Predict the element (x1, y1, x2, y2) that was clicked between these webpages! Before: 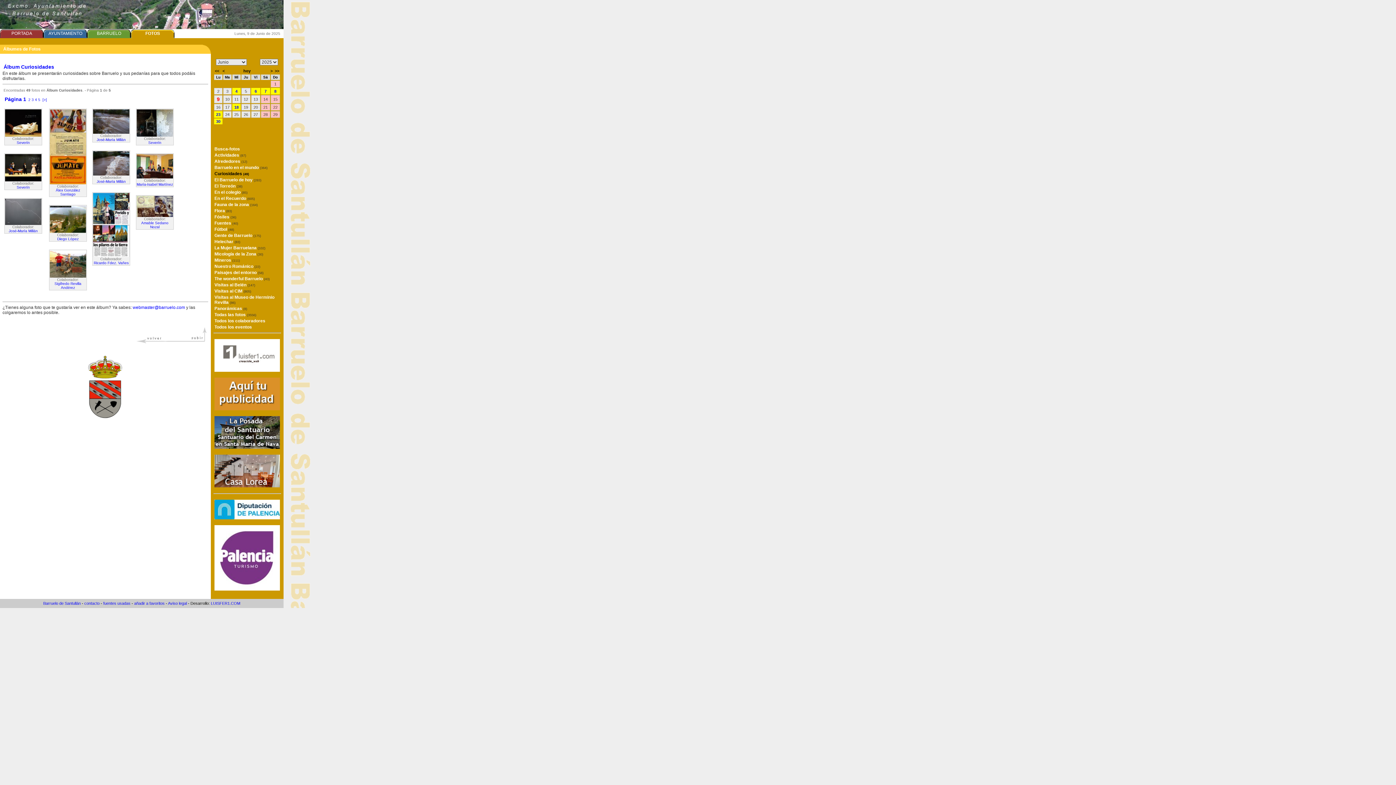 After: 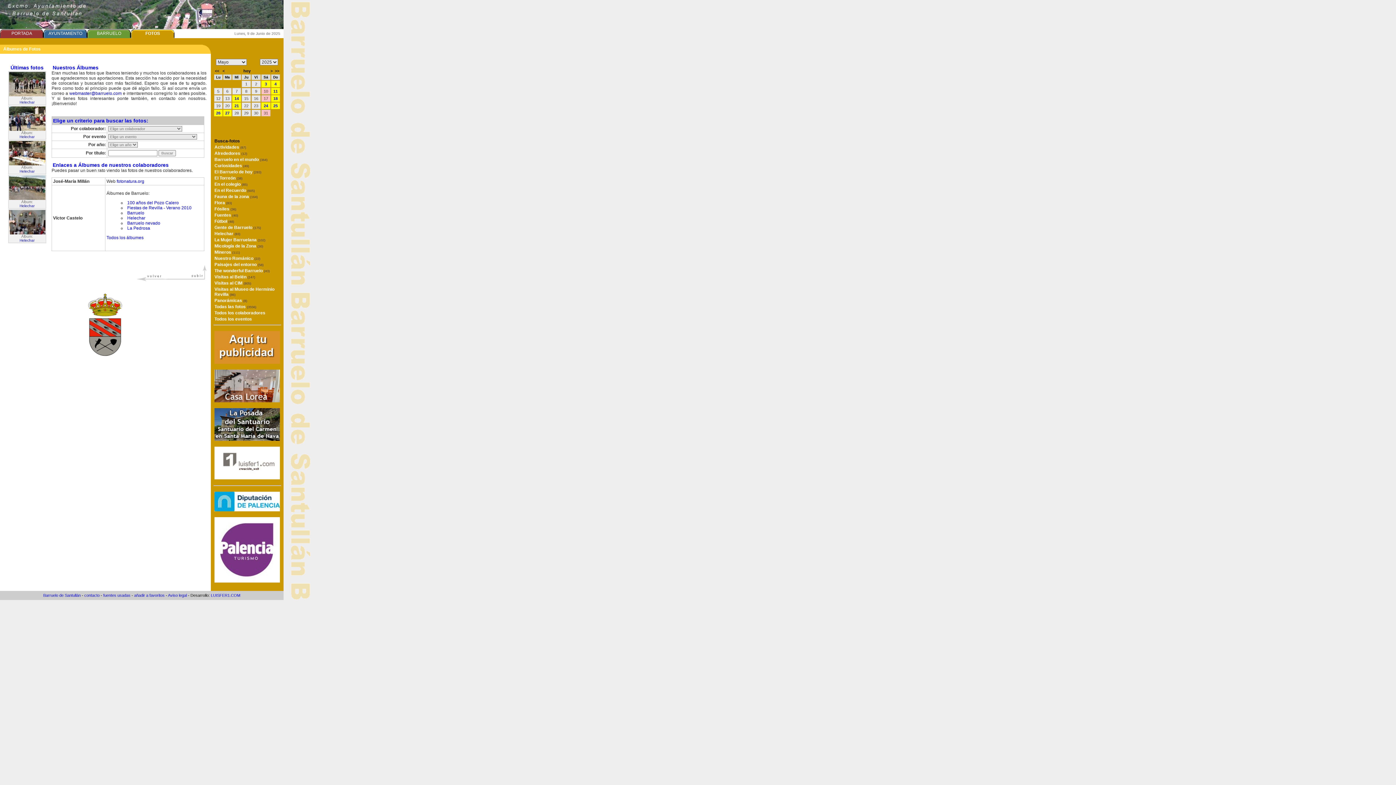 Action: label: < bbox: (222, 68, 224, 73)